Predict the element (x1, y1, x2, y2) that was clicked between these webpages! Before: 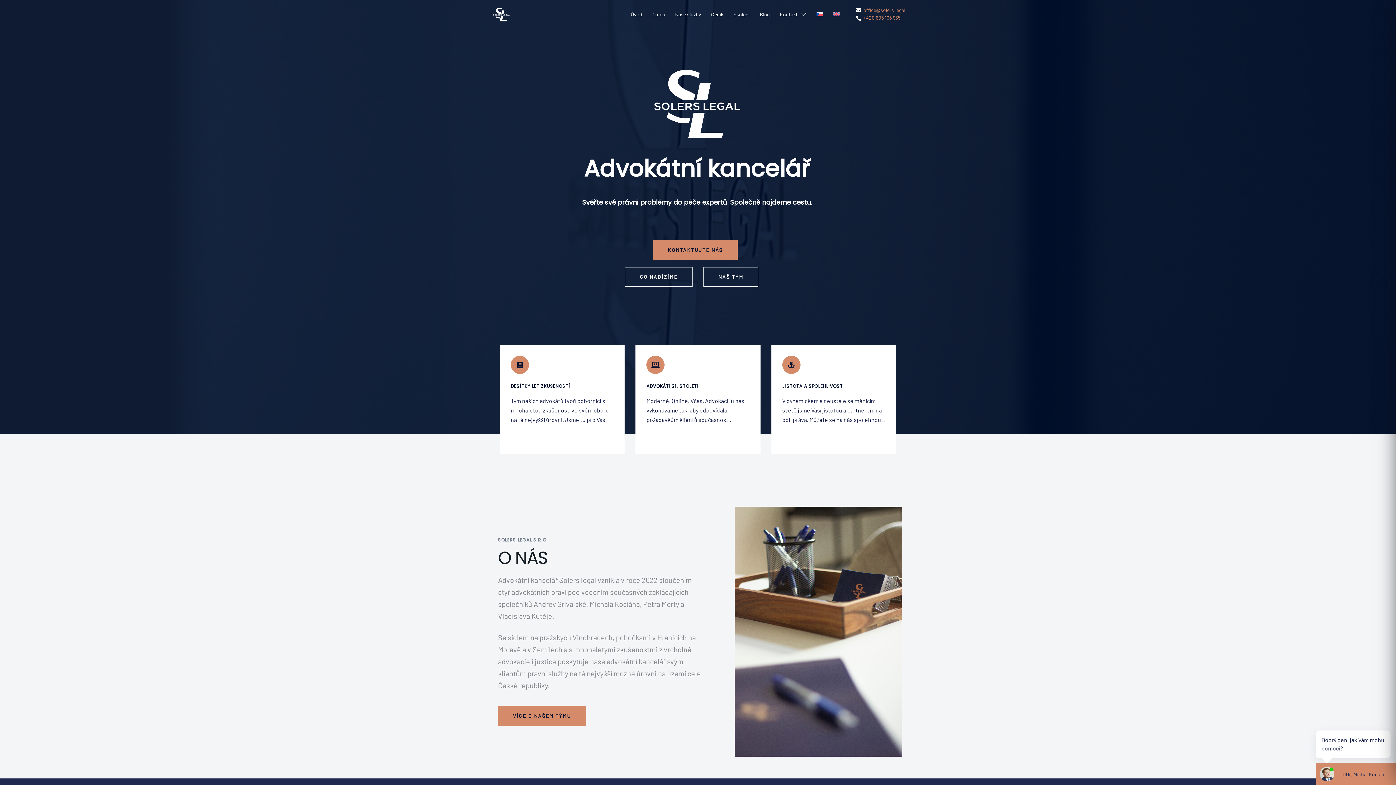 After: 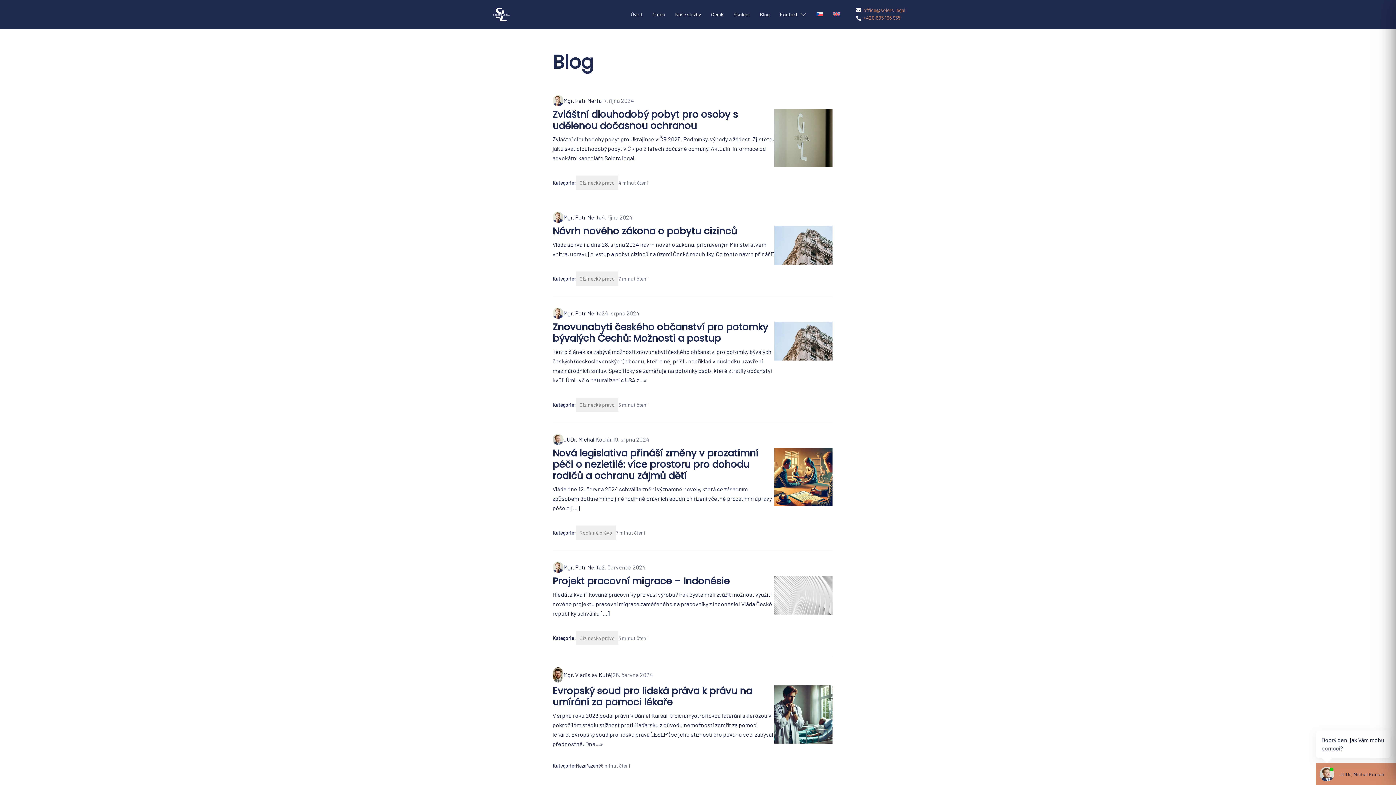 Action: label: Blog bbox: (760, 10, 769, 18)